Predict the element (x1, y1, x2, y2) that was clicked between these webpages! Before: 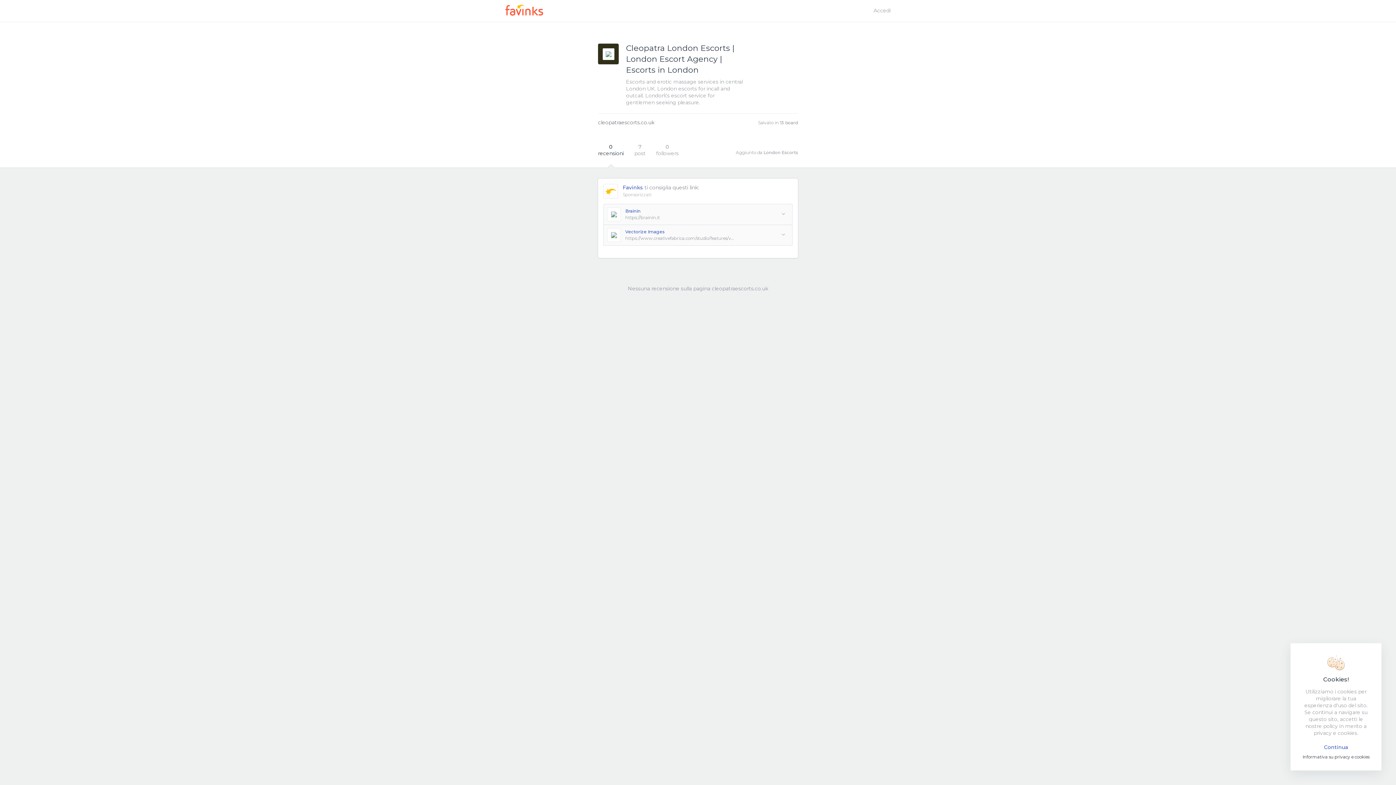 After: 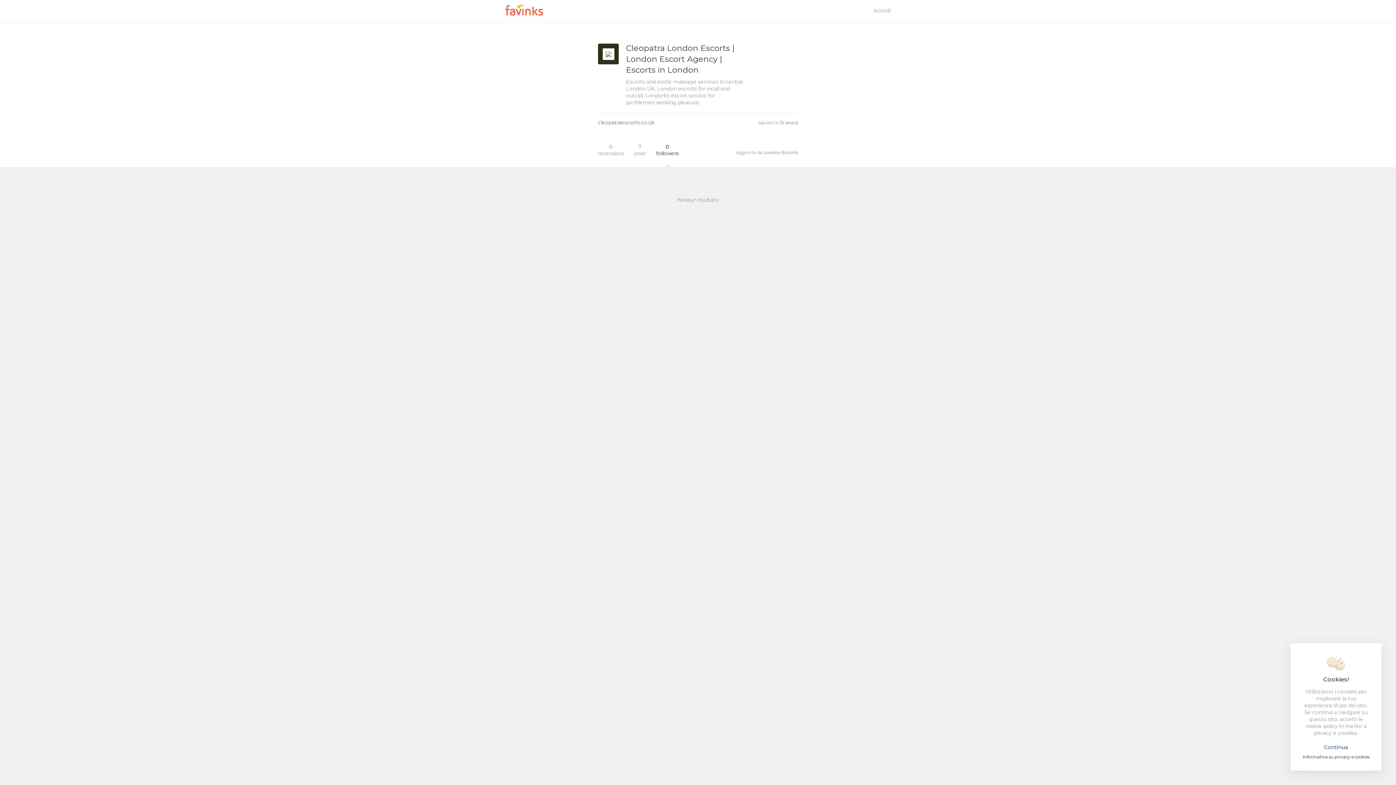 Action: bbox: (656, 143, 678, 156) label: 0
followers